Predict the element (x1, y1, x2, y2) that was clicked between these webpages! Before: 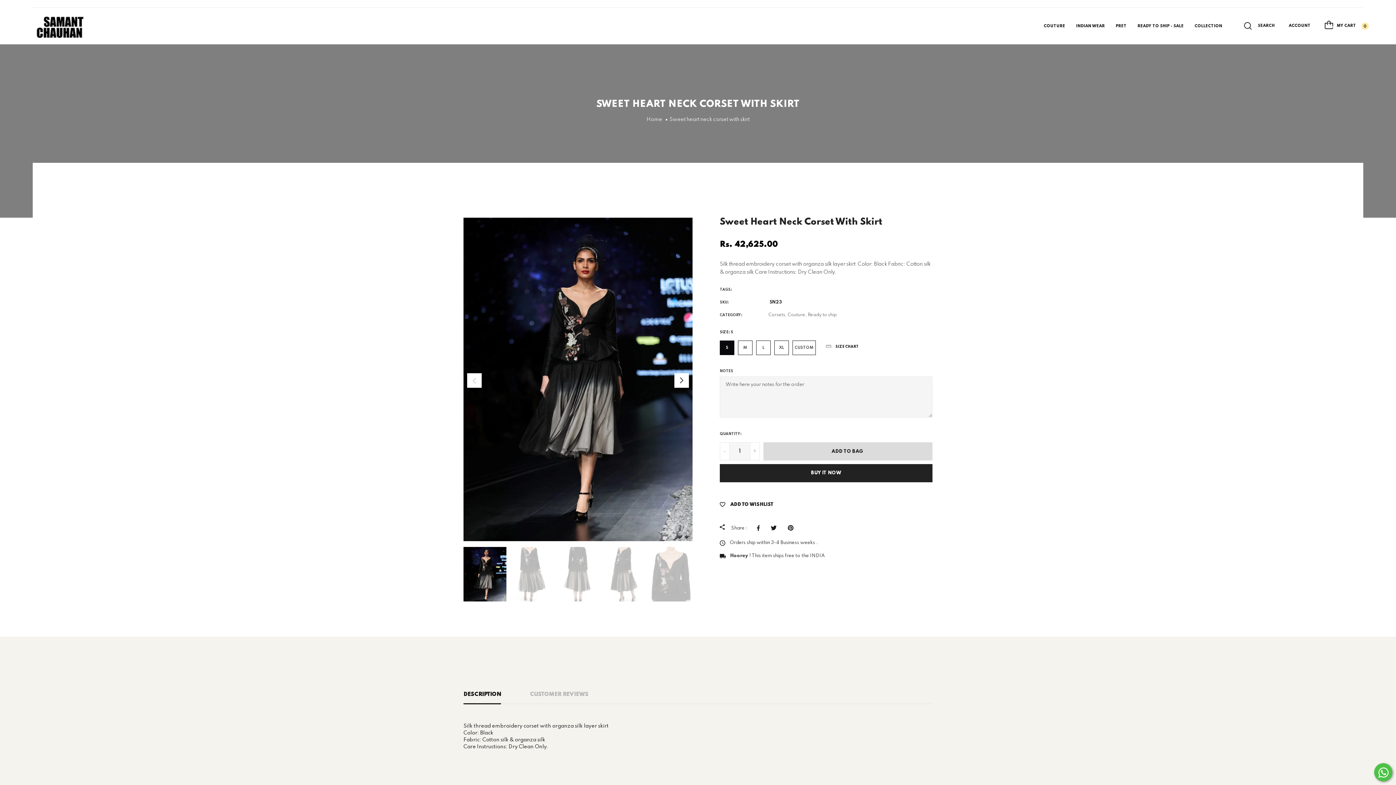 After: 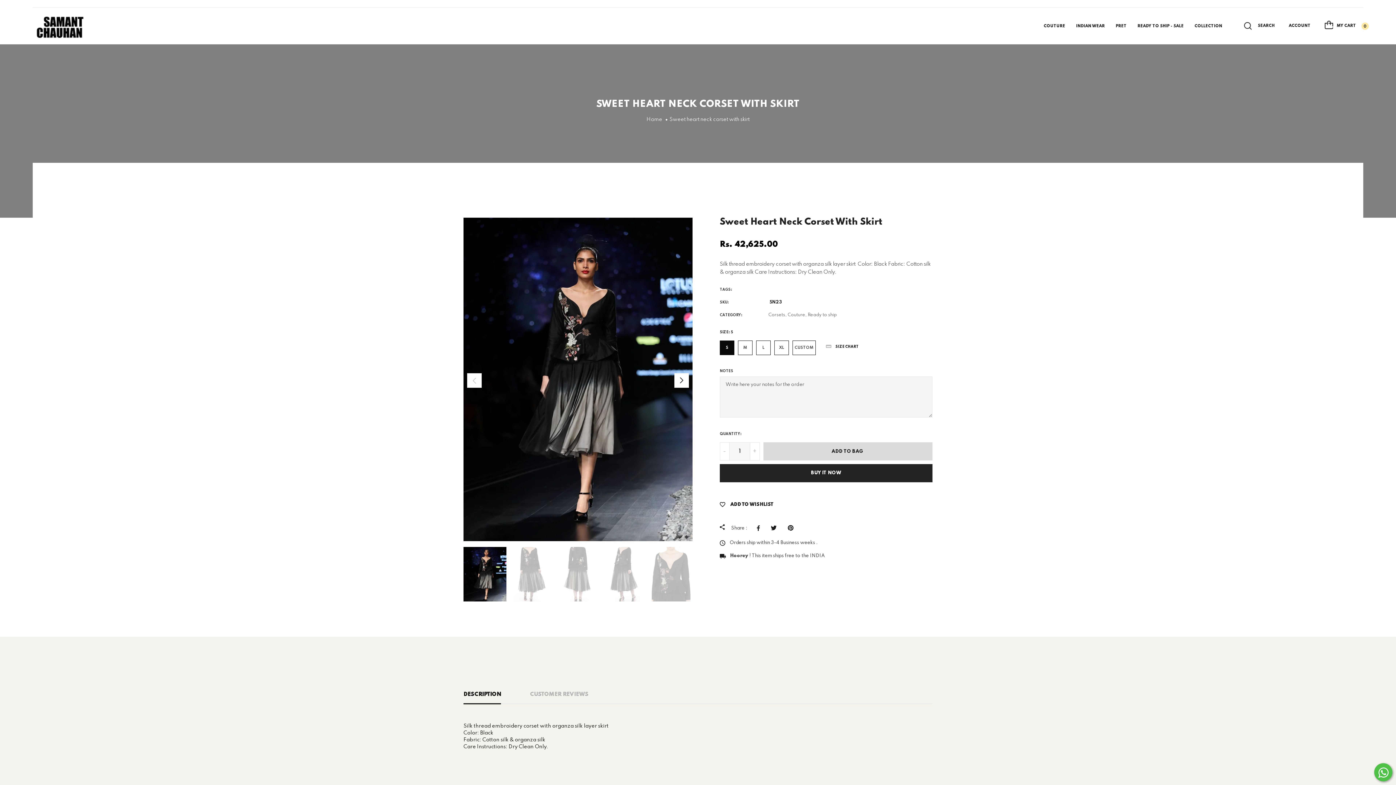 Action: bbox: (463, 547, 506, 601)